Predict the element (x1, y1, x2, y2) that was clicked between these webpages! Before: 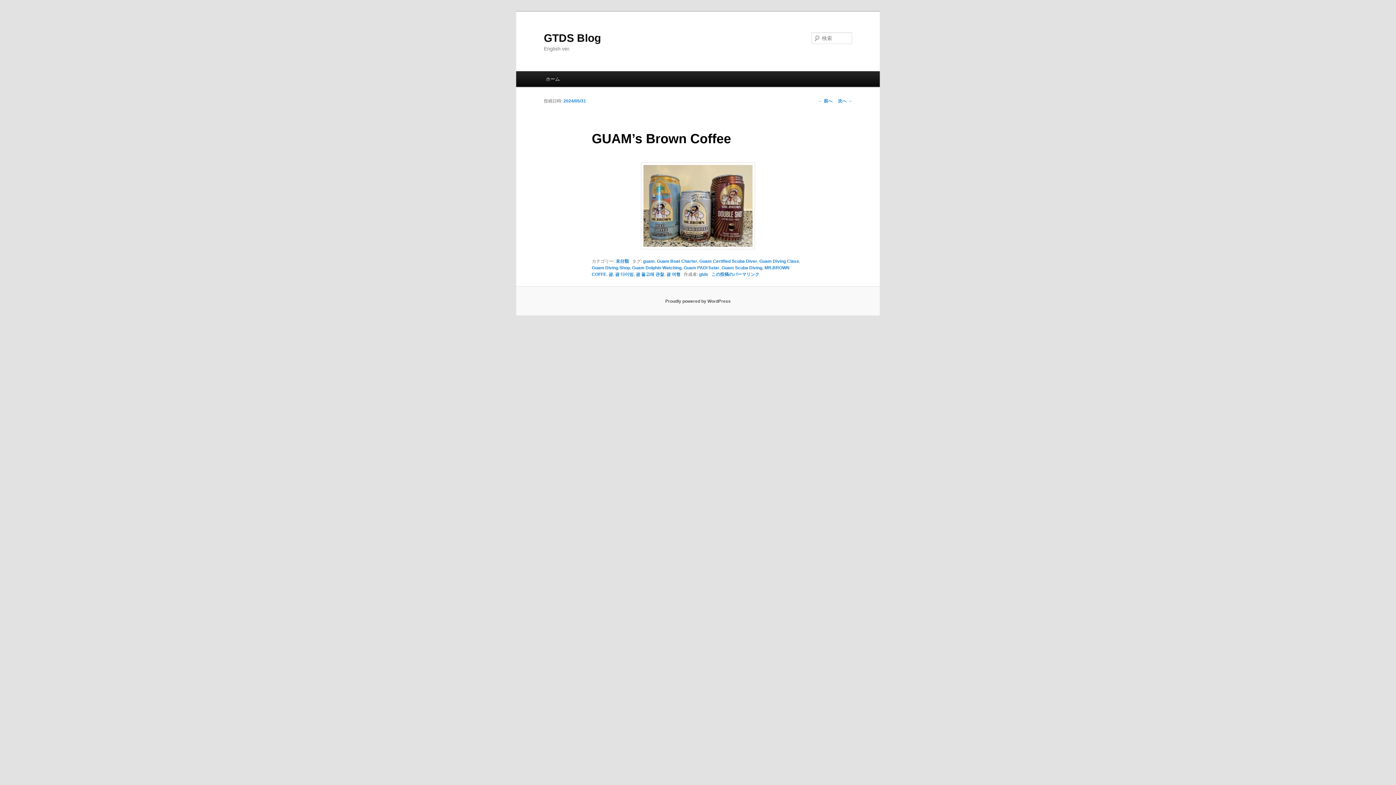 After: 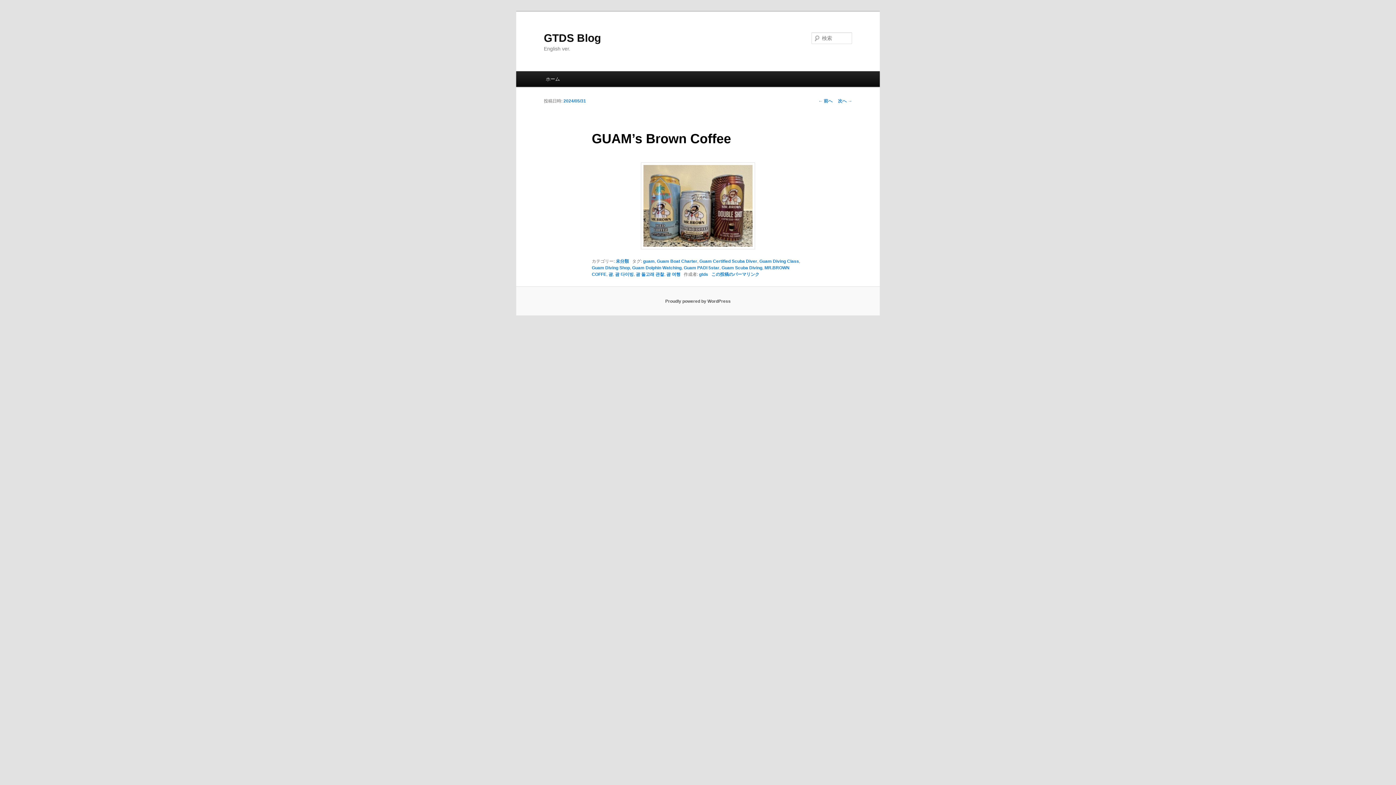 Action: label: この投稿のパーマリンク bbox: (711, 272, 759, 277)